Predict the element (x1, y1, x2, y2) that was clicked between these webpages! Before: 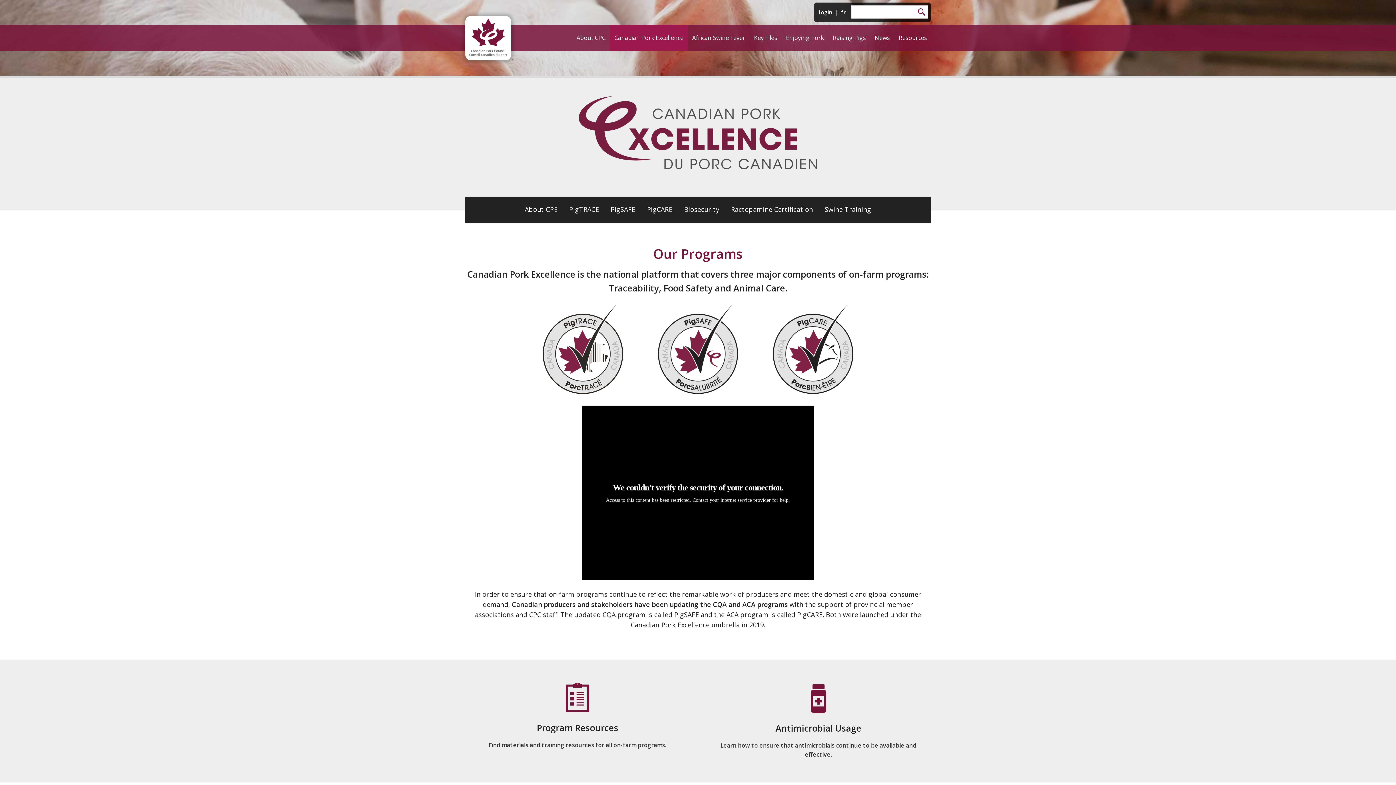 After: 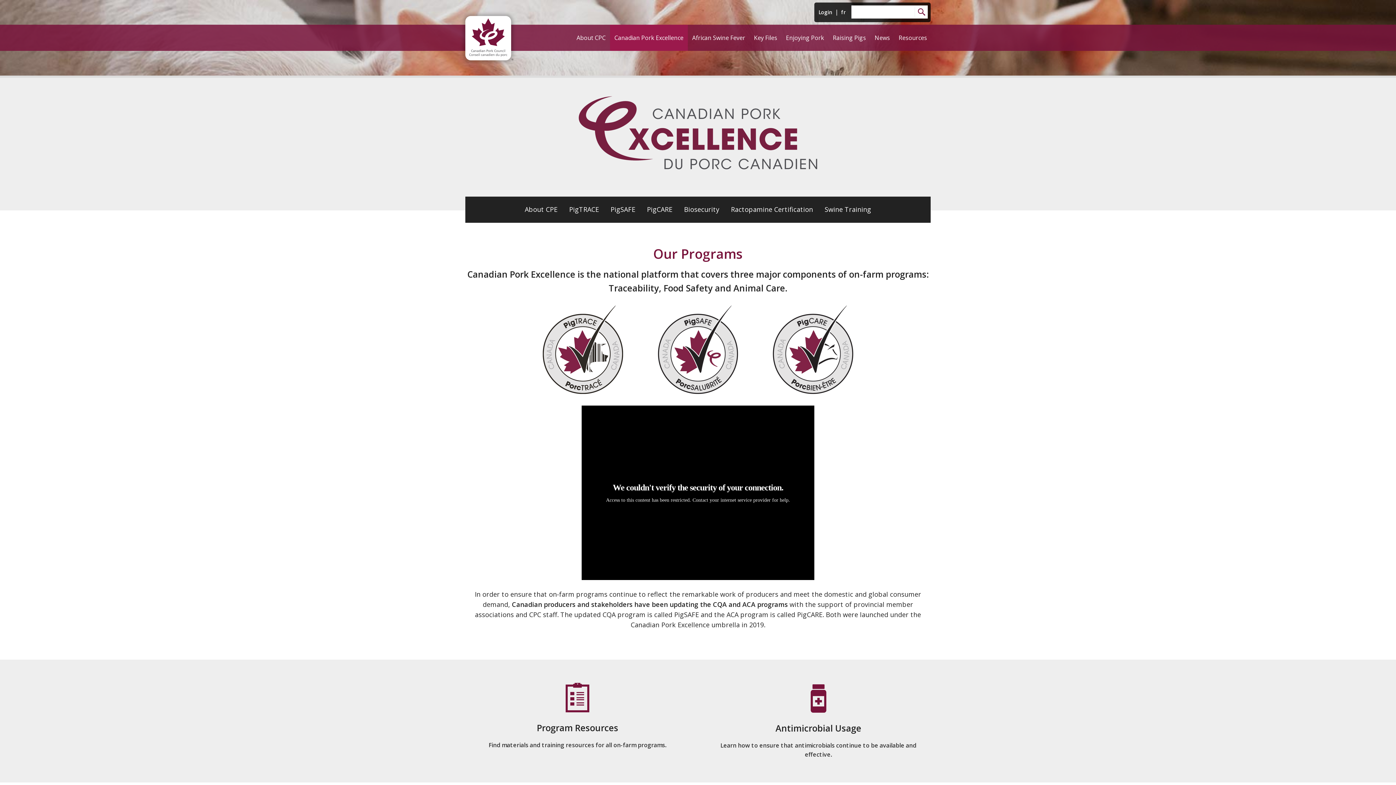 Action: bbox: (0, 95, 1396, 169)